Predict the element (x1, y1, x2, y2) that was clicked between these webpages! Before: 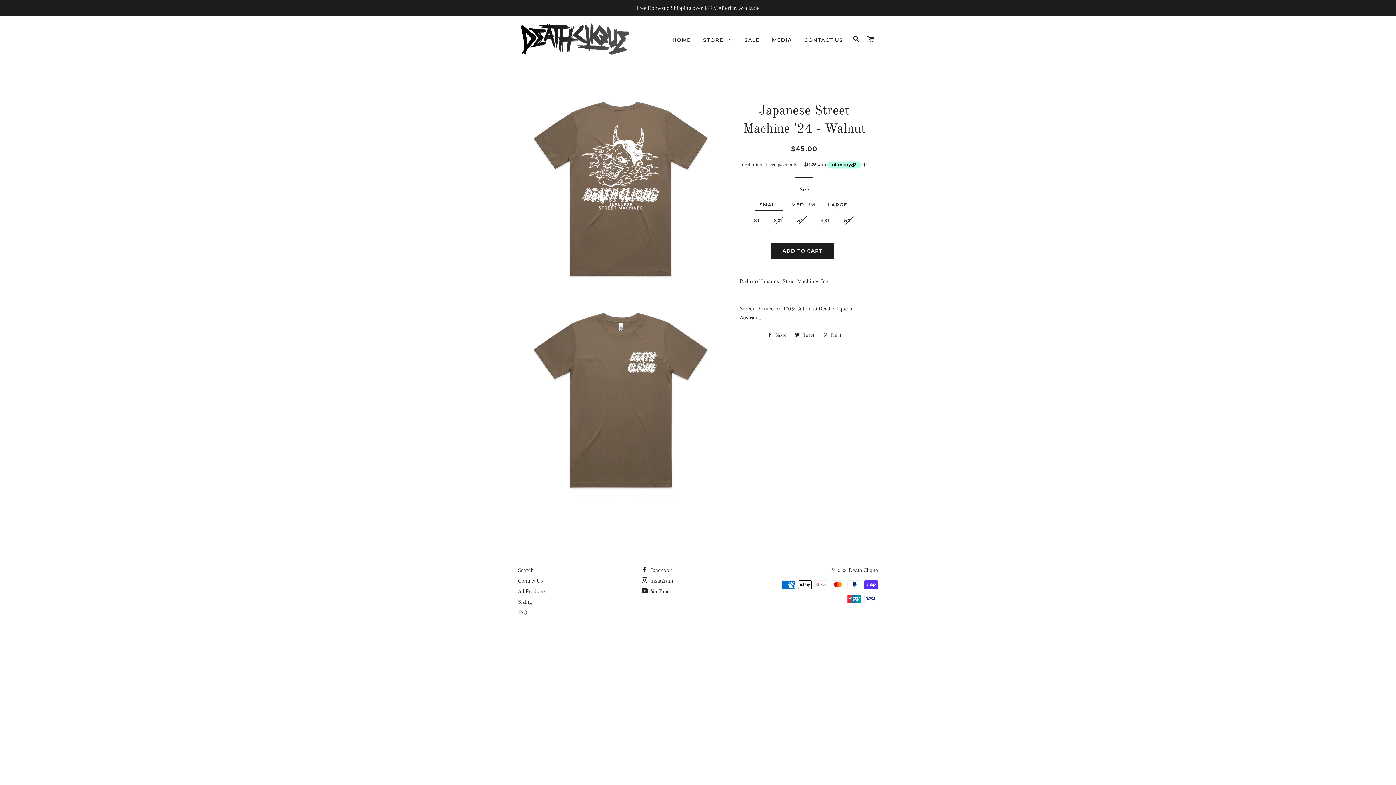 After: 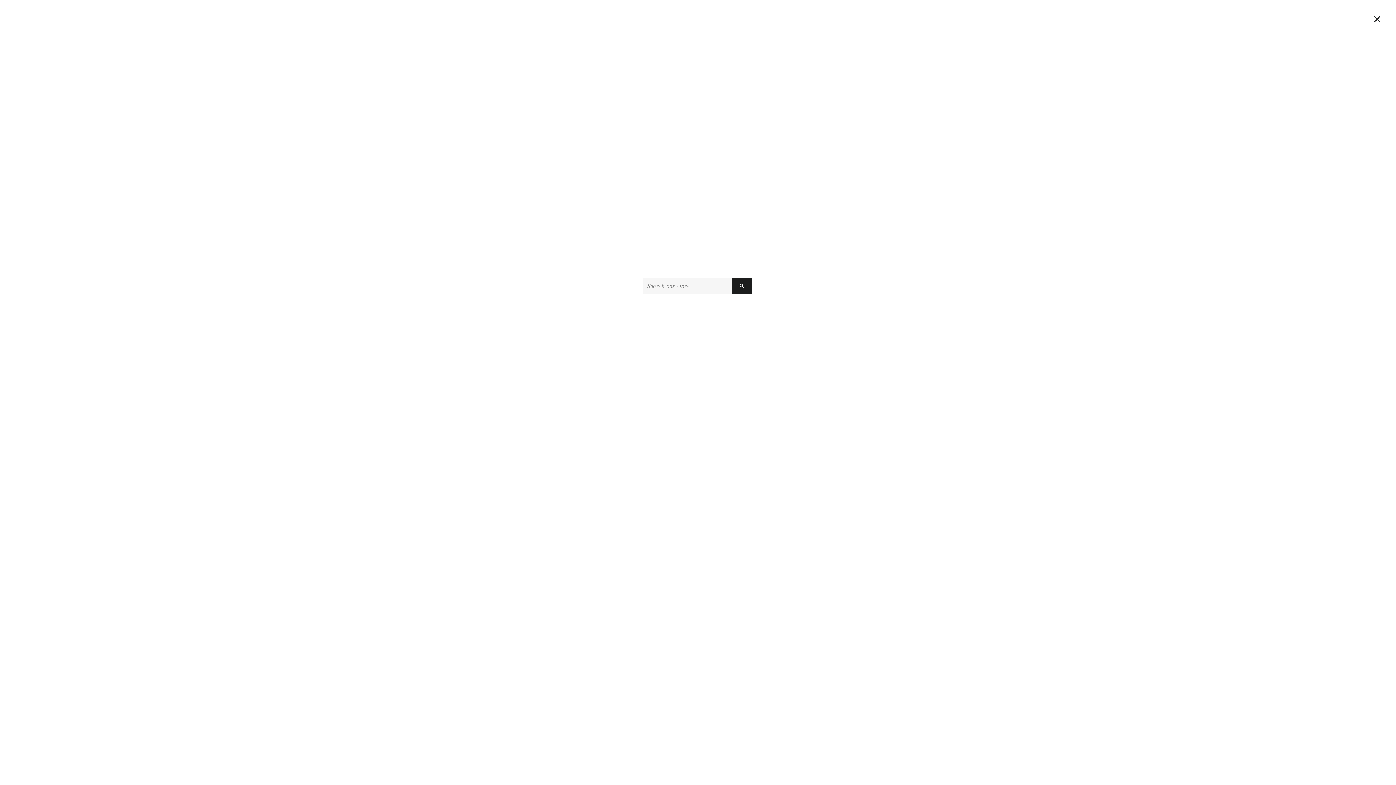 Action: bbox: (850, 28, 863, 50) label: SEARCH